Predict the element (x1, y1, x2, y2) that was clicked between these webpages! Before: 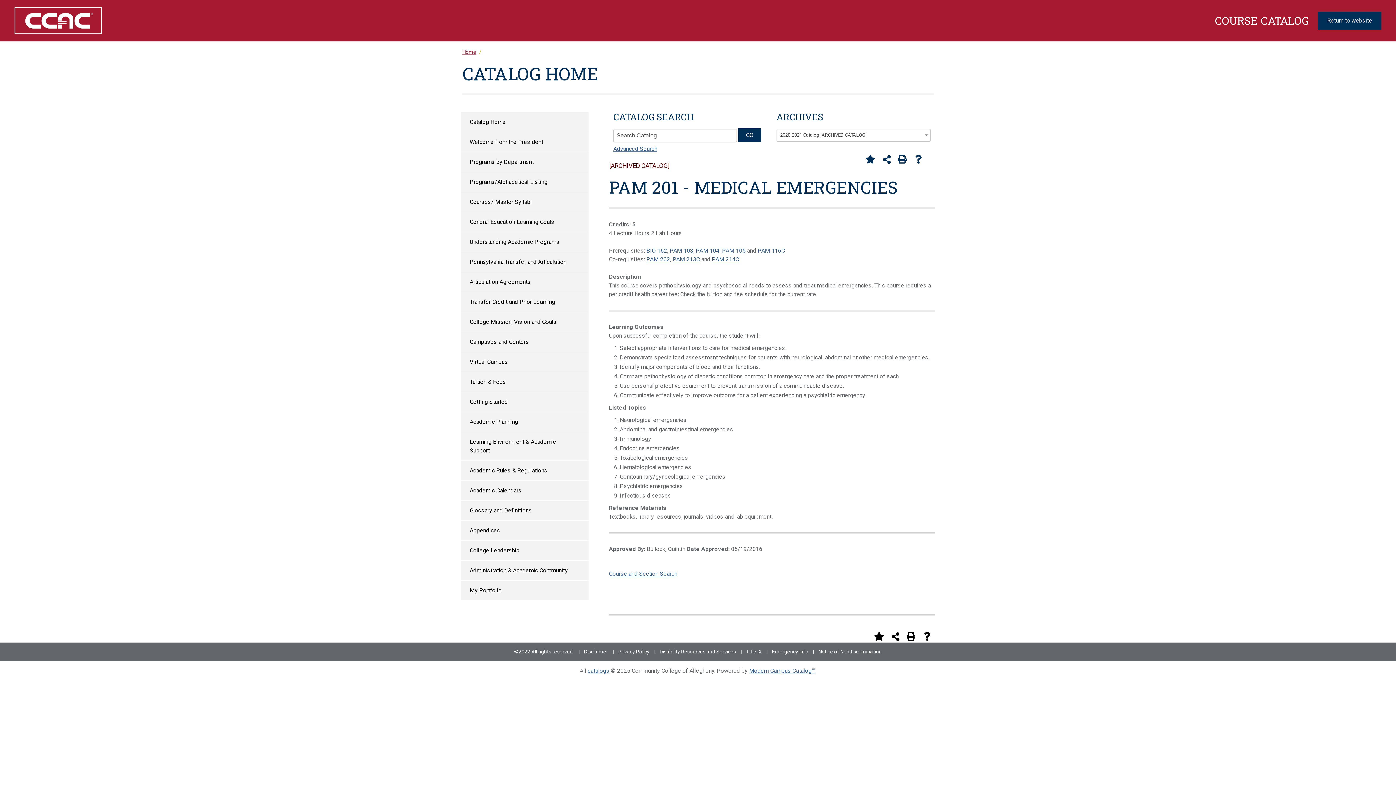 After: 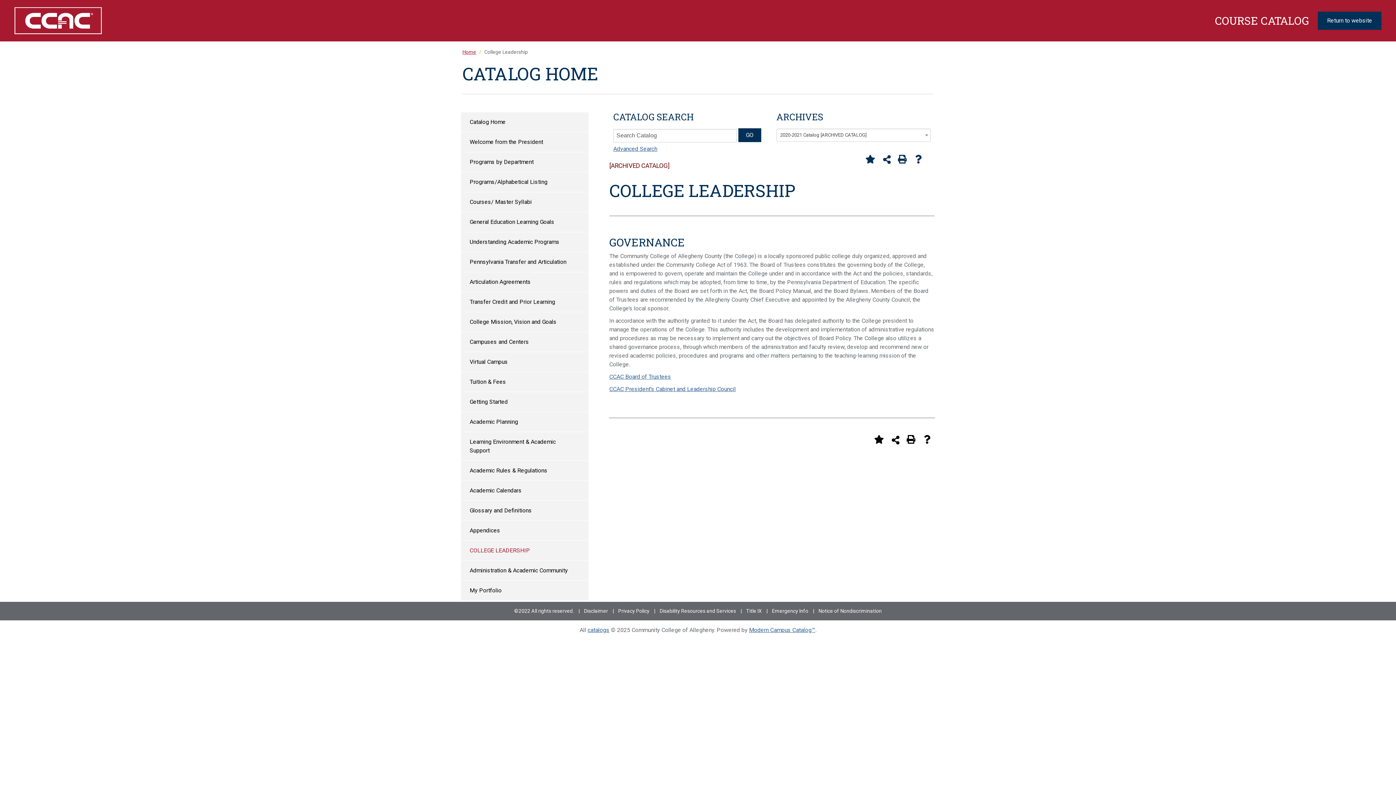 Action: bbox: (461, 541, 588, 561) label: College Leadership